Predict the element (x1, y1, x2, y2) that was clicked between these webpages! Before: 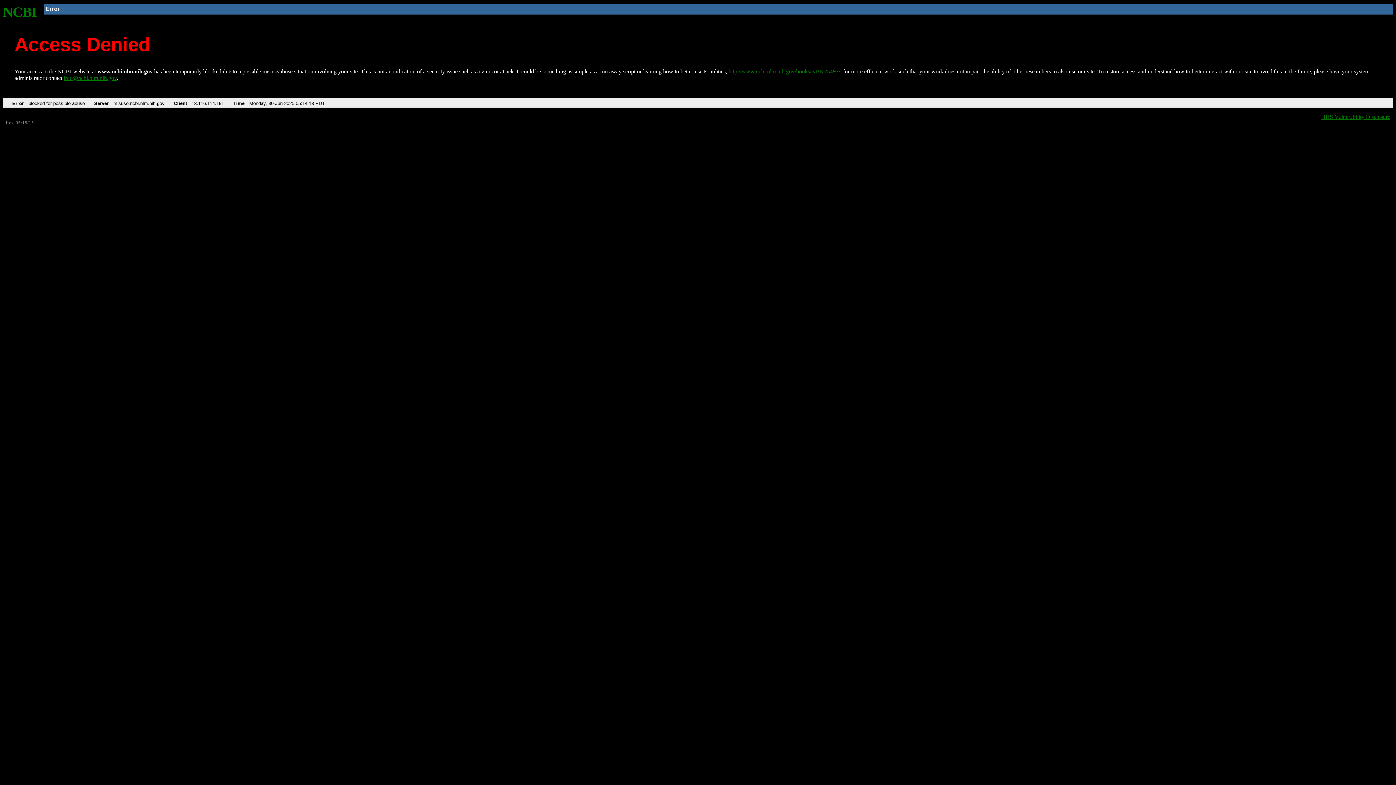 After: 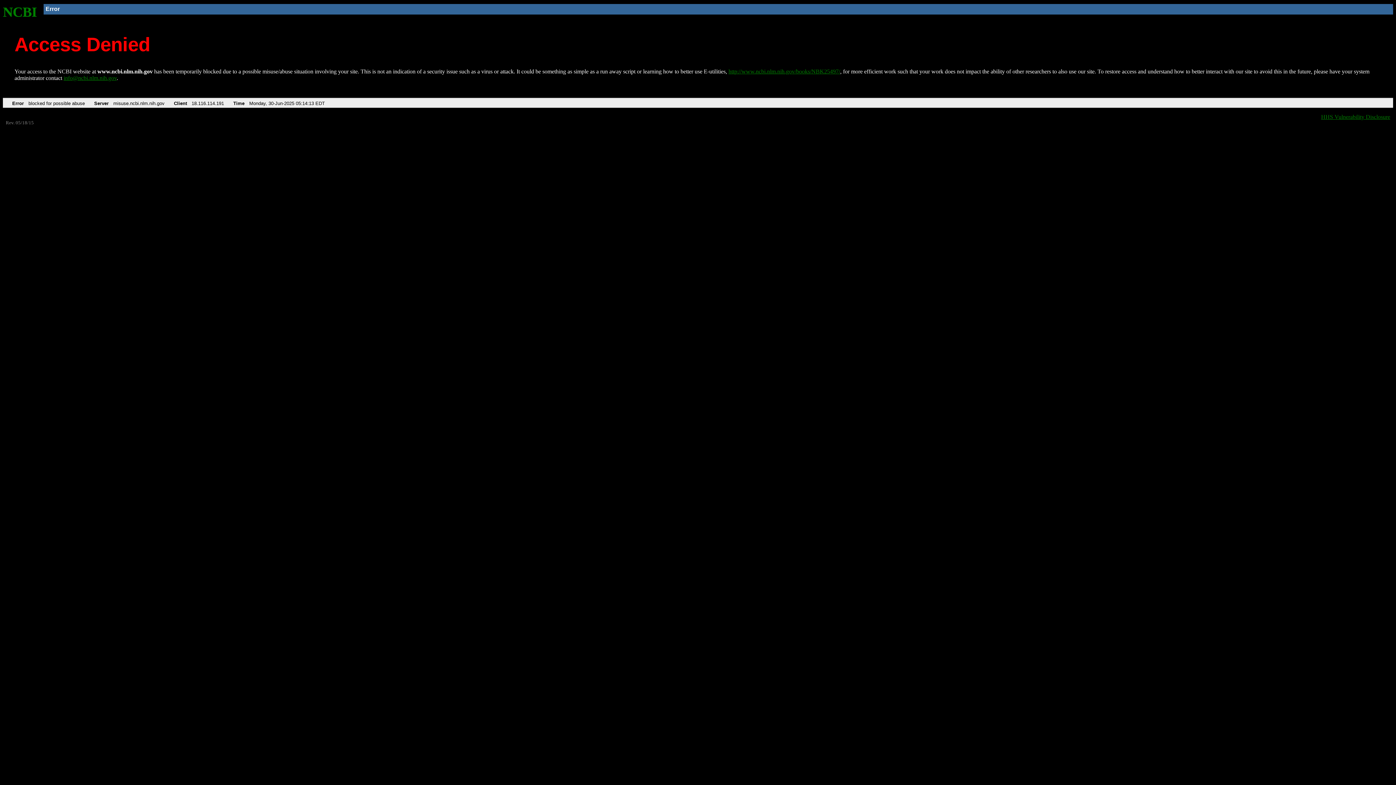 Action: label: info@ncbi.nlm.nih.gov bbox: (63, 75, 116, 81)